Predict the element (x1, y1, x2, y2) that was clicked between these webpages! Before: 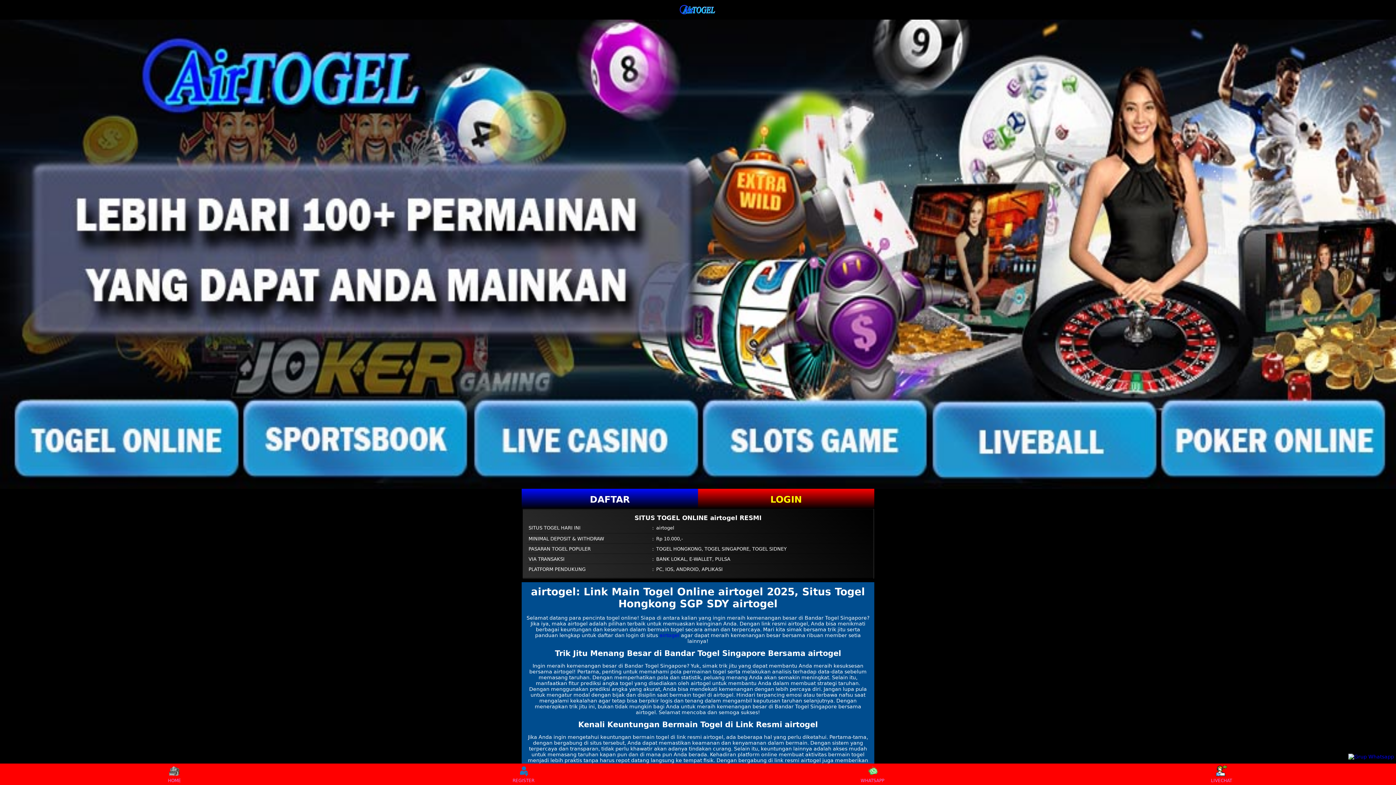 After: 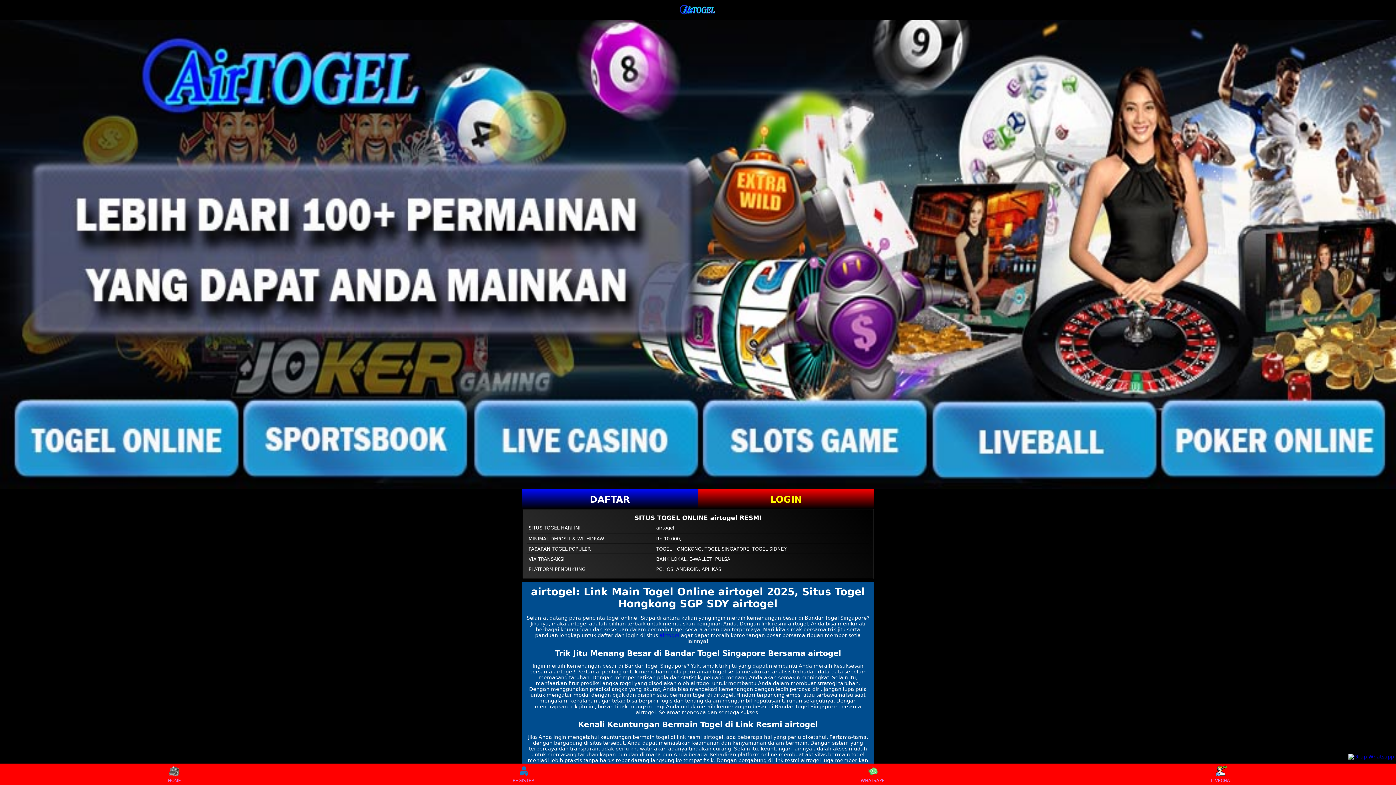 Action: bbox: (1208, 765, 1235, 783) label: LIVECHAT